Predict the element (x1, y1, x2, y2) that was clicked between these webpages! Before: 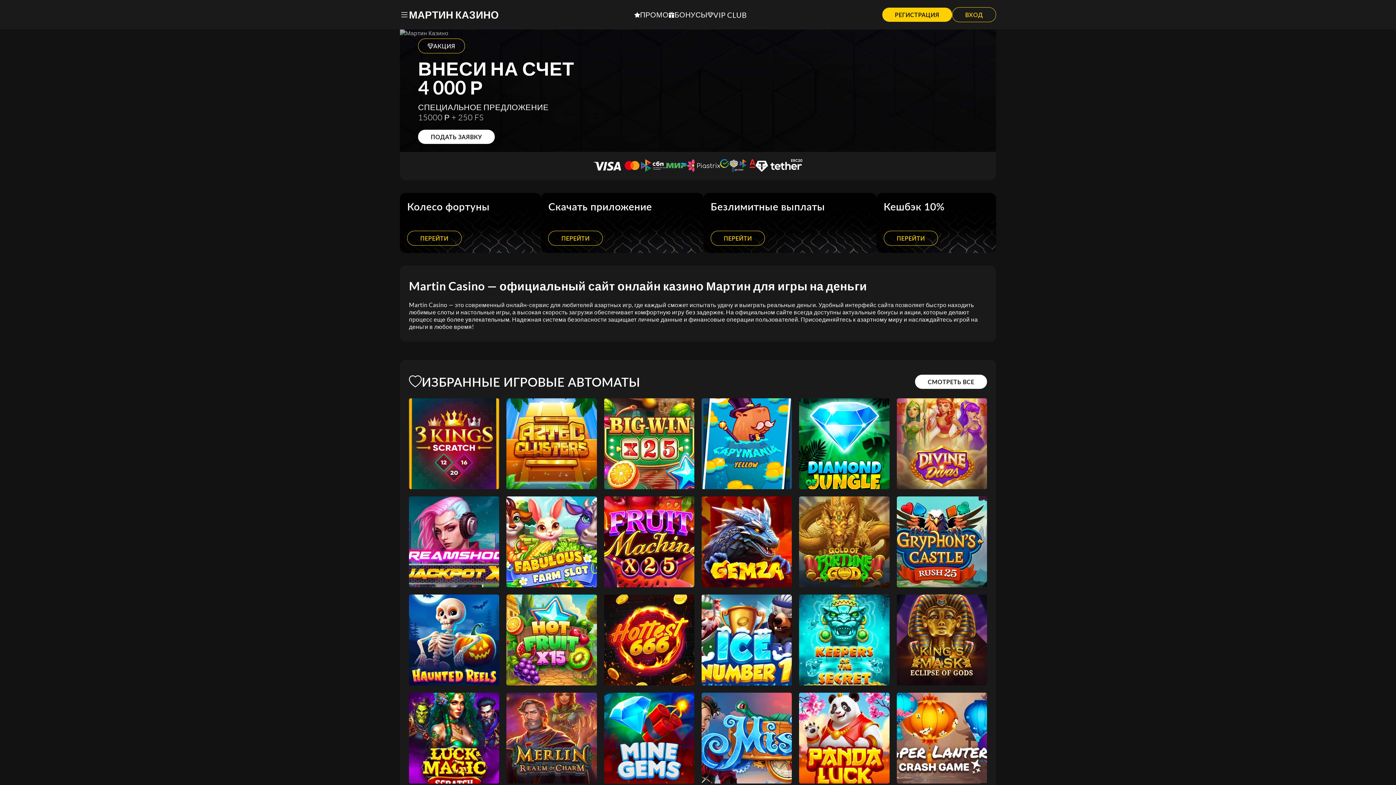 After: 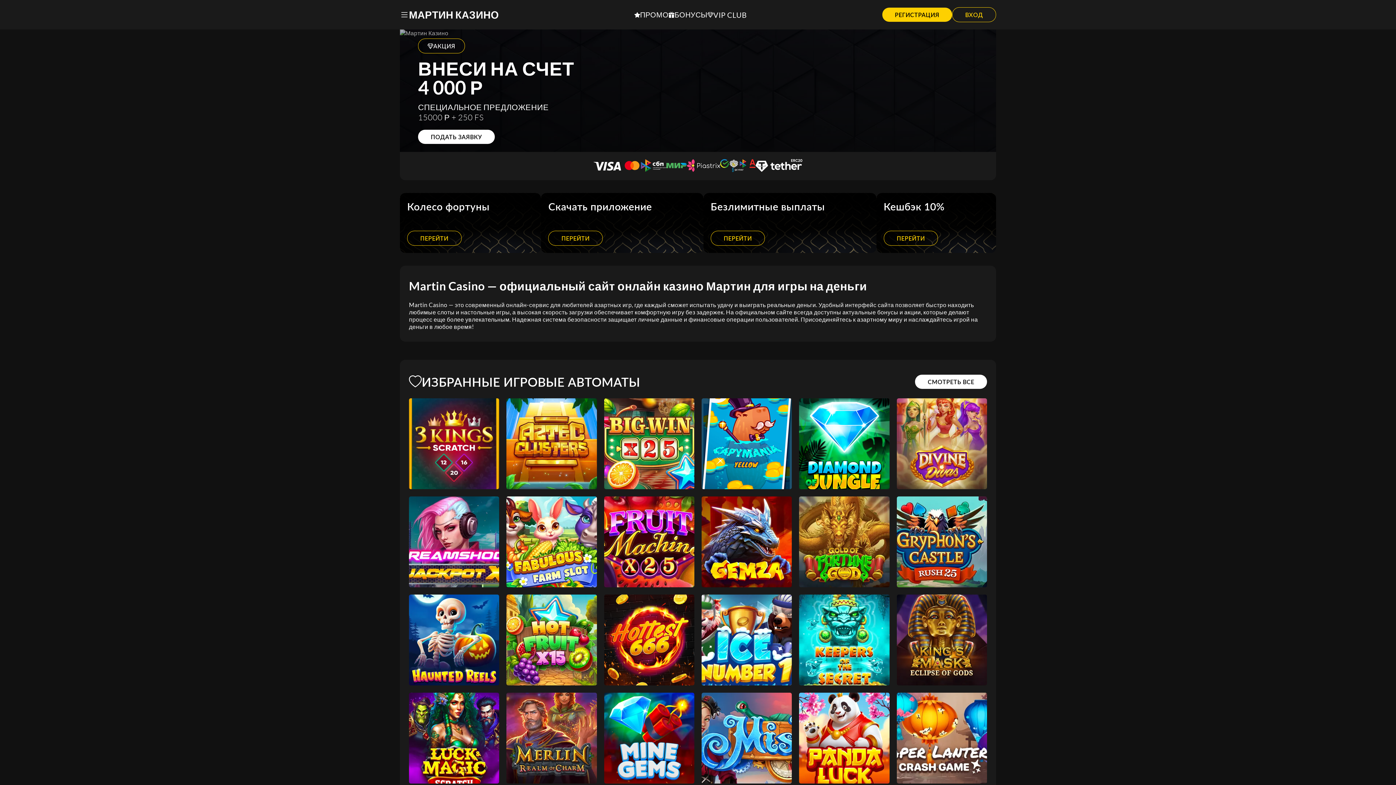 Action: label: Capymania Yellow bbox: (701, 398, 792, 489)